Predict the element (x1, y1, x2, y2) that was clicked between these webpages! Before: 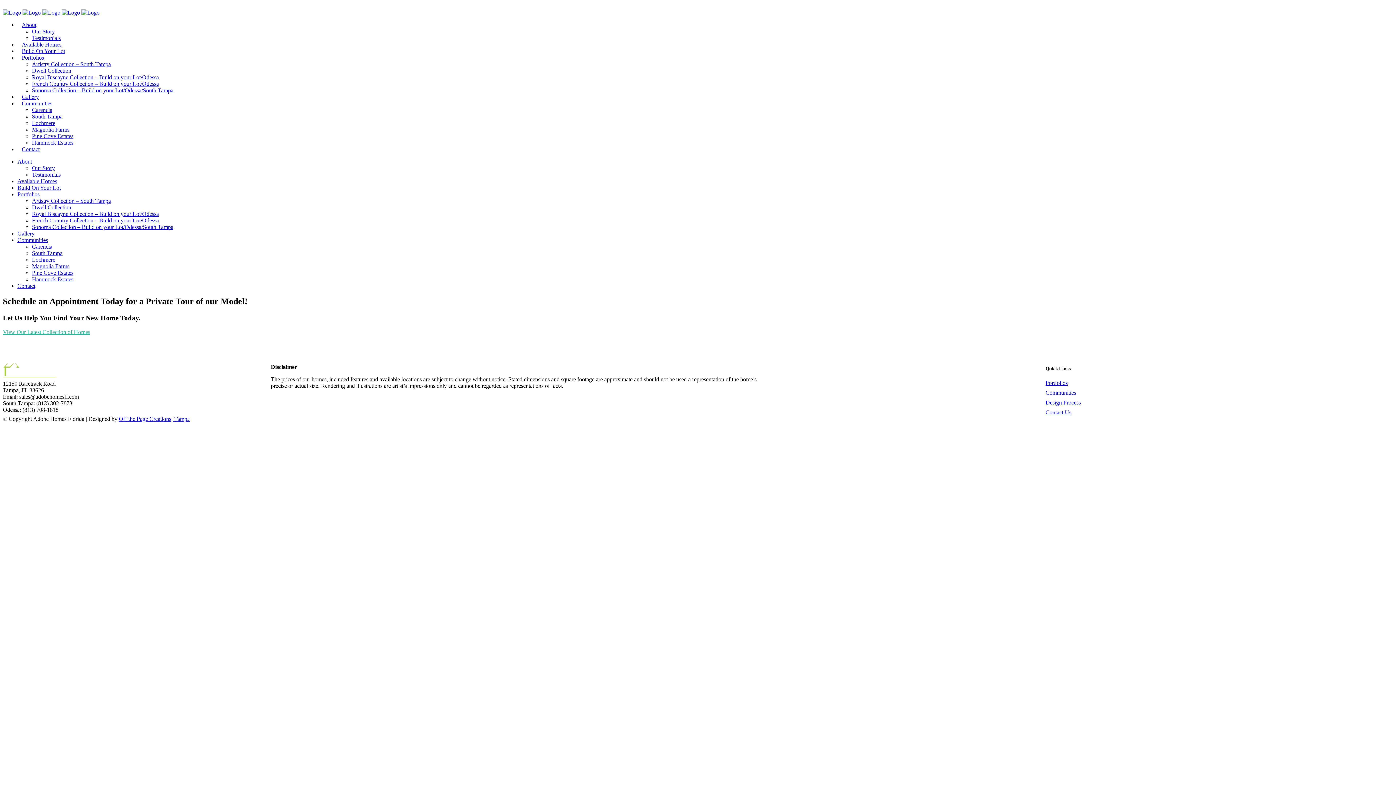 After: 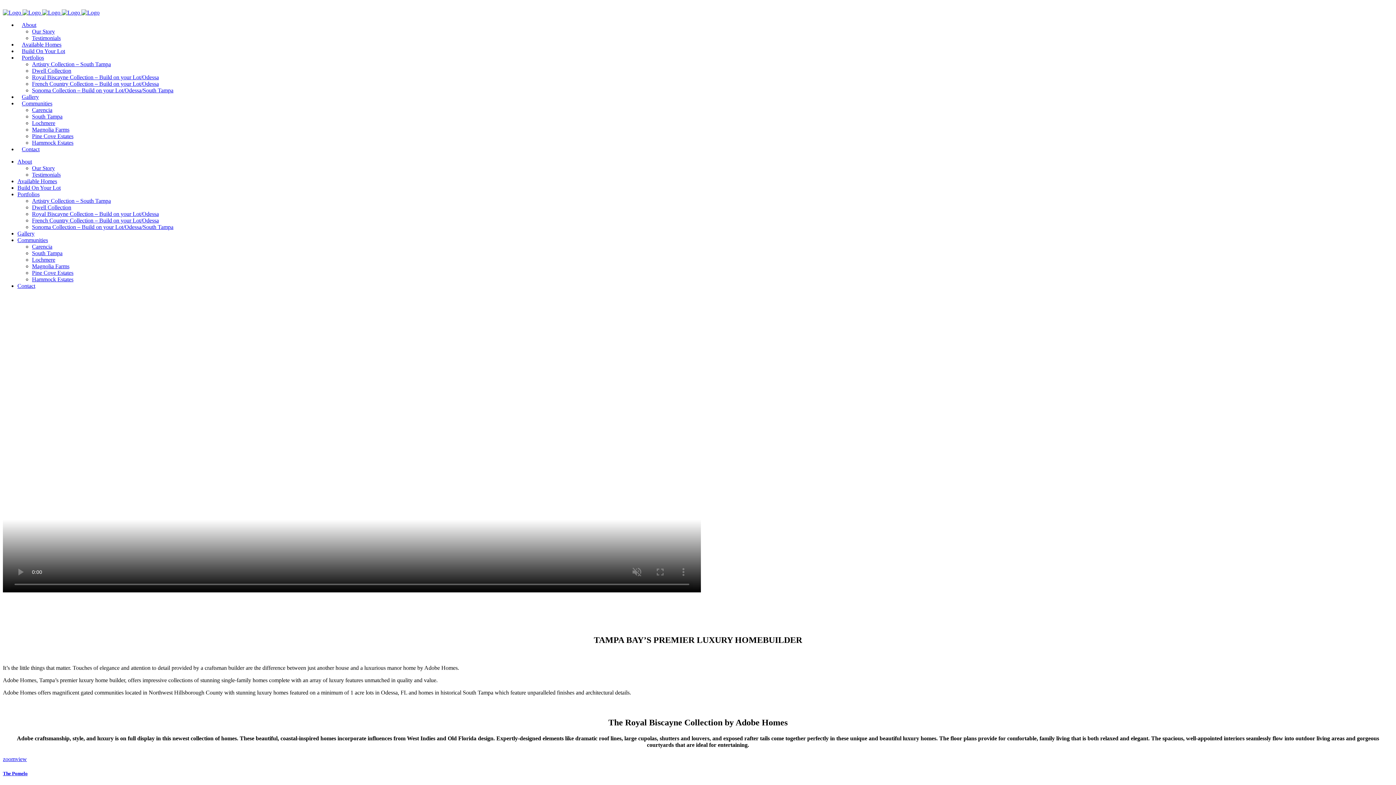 Action: bbox: (2, 9, 99, 15) label:     